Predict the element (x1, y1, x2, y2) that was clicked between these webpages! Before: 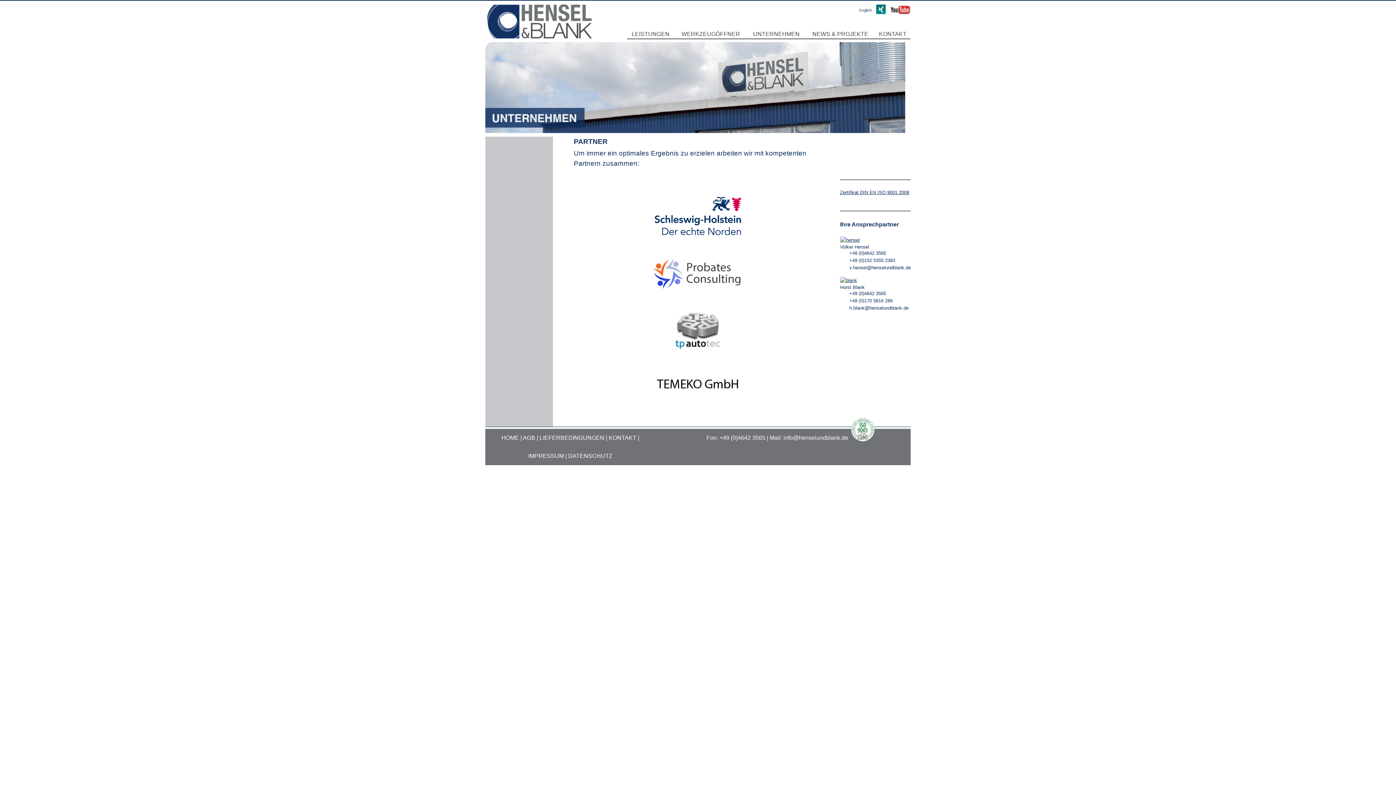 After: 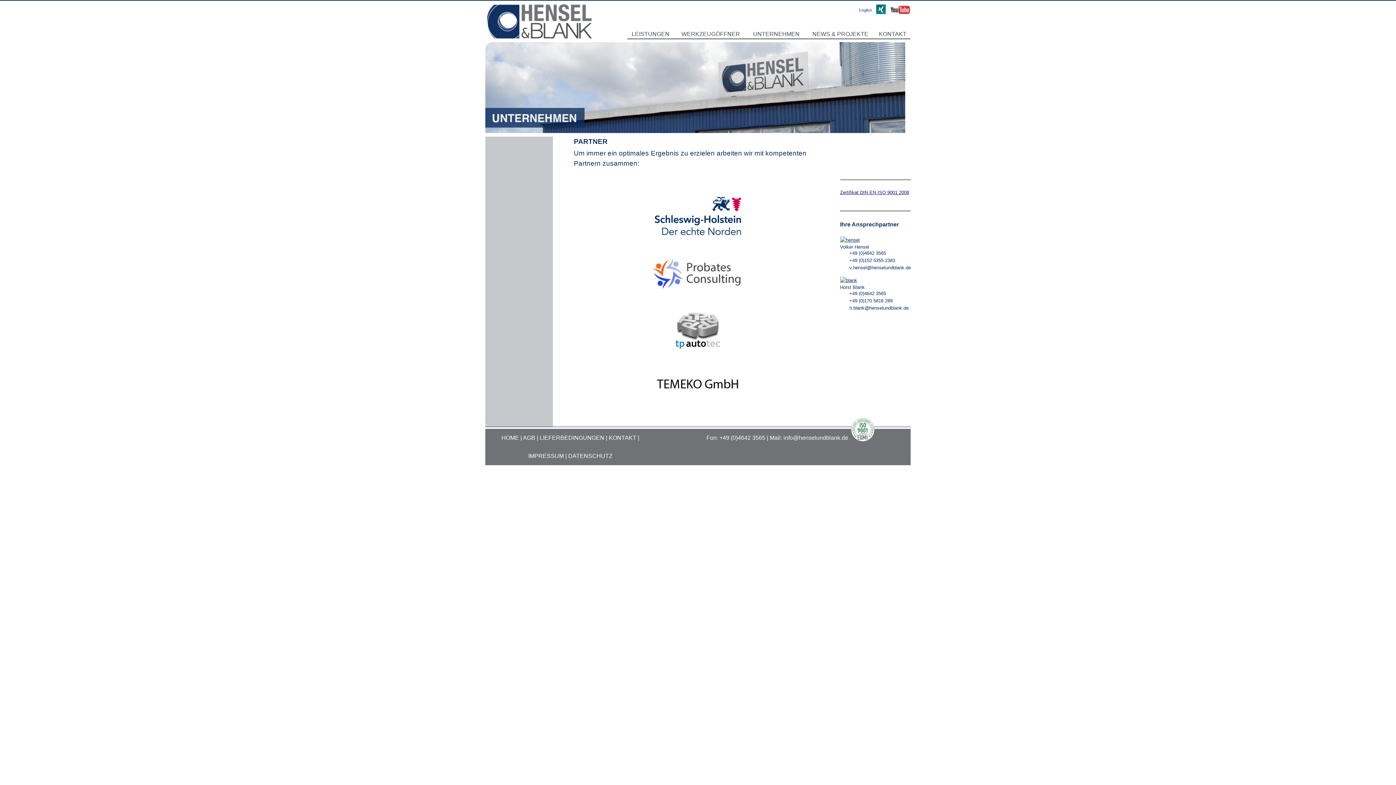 Action: label: Zertifikat DIN EN ISO 9001 2008 bbox: (840, 189, 909, 195)